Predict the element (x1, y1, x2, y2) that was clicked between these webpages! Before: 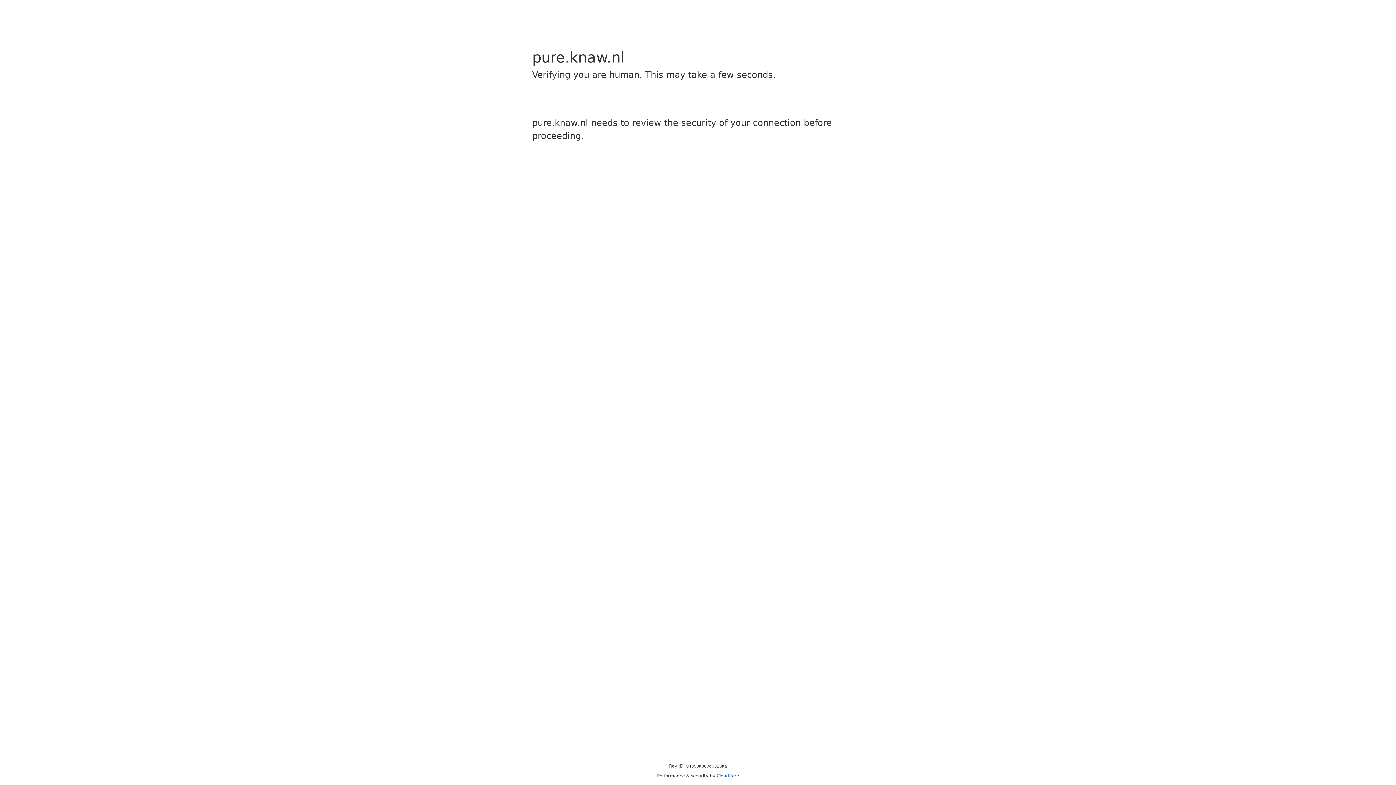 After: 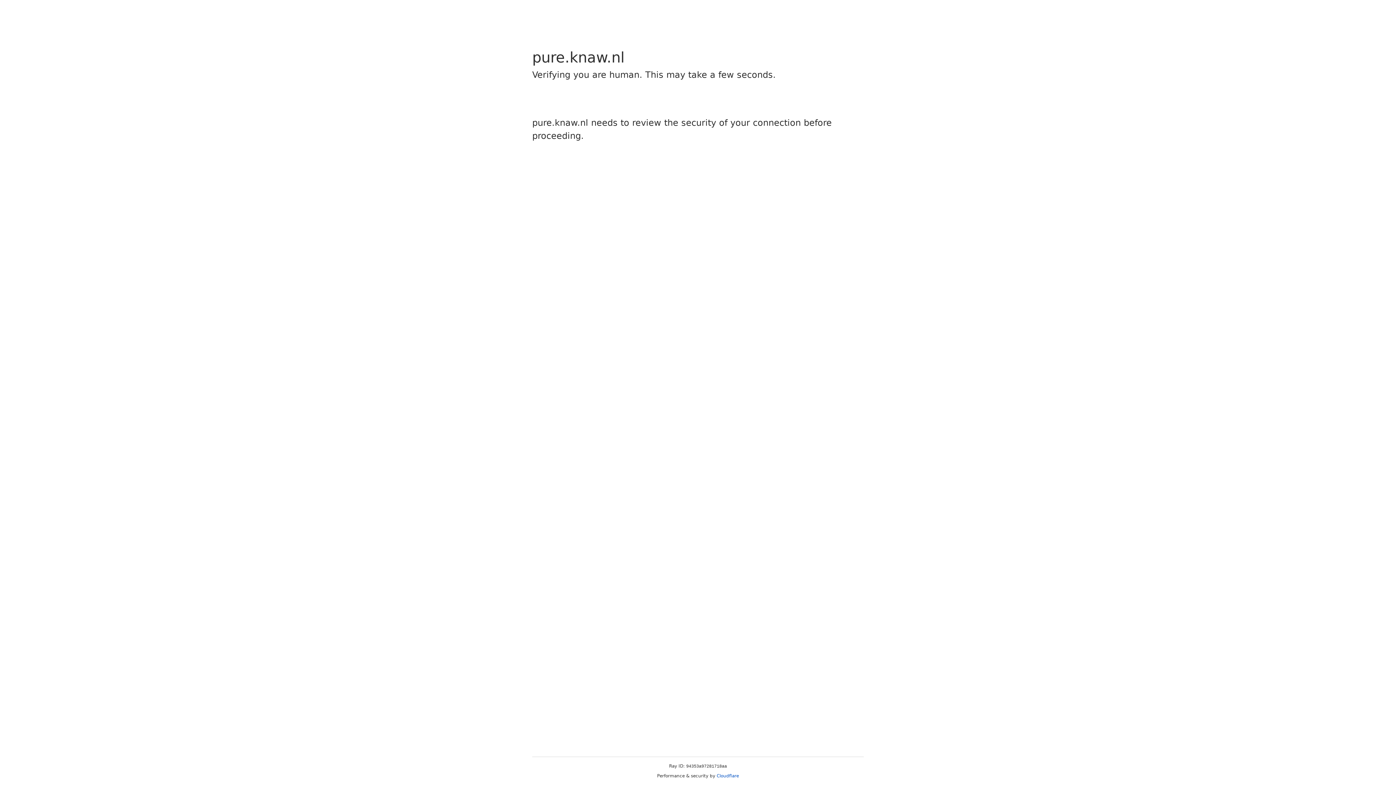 Action: label: Cloudflare bbox: (716, 773, 739, 778)